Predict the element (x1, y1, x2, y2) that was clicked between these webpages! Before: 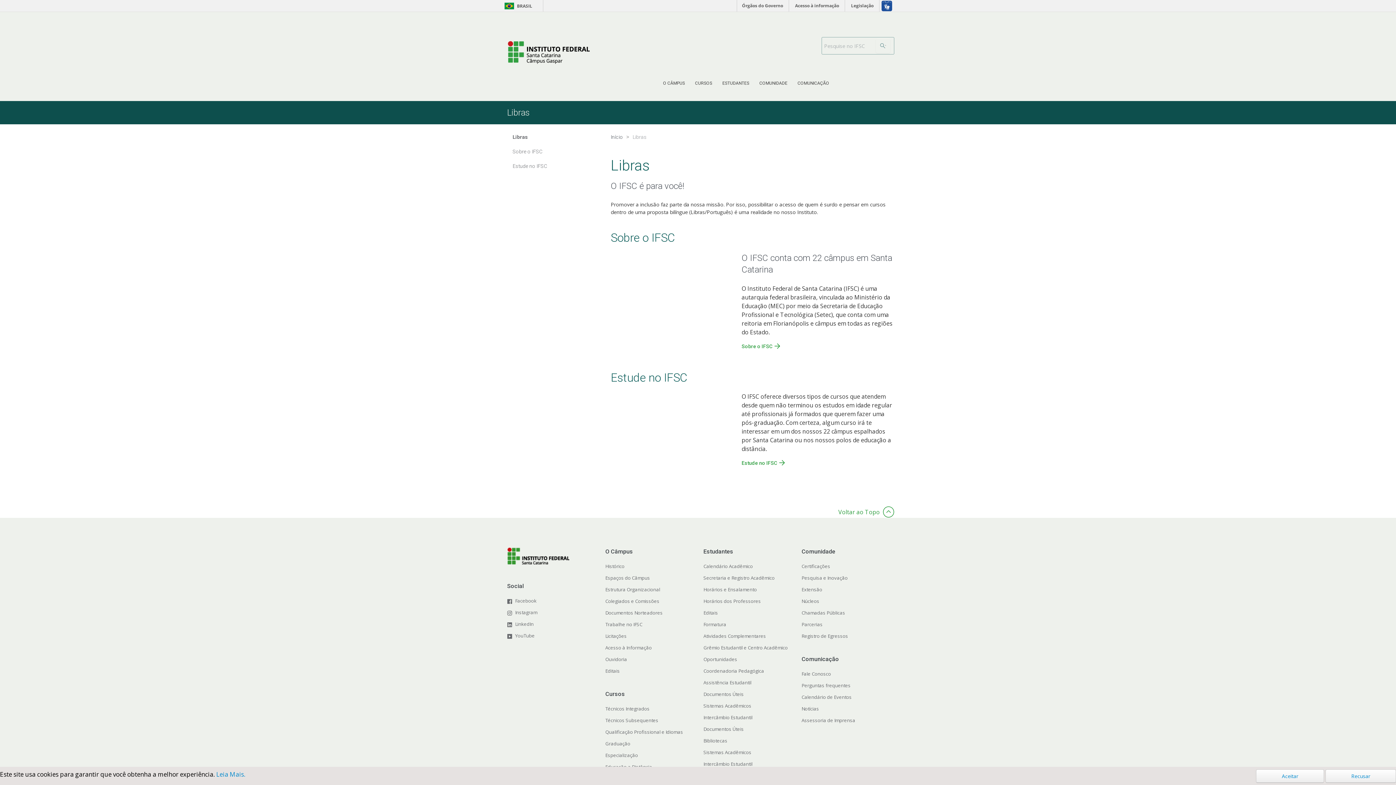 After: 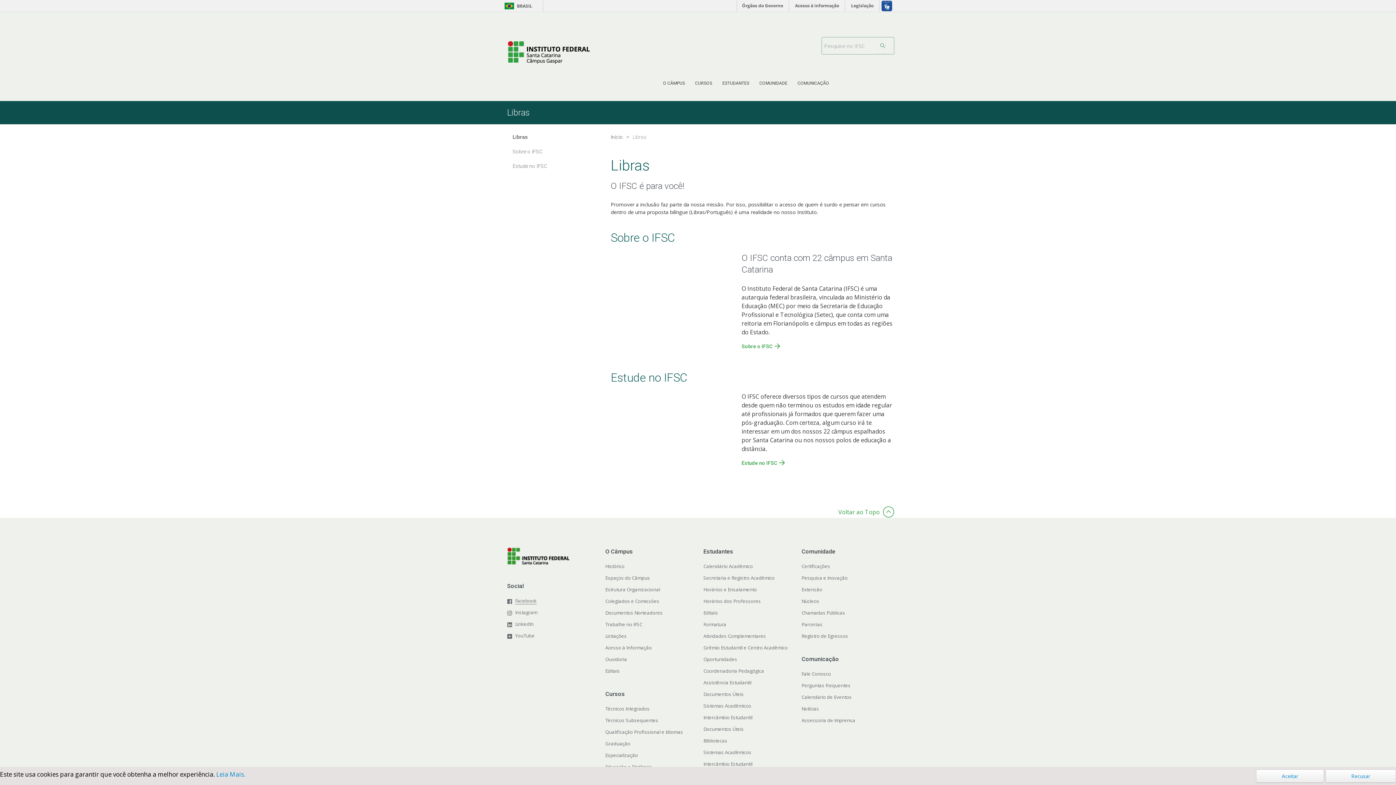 Action: bbox: (515, 597, 536, 604) label: Facebook